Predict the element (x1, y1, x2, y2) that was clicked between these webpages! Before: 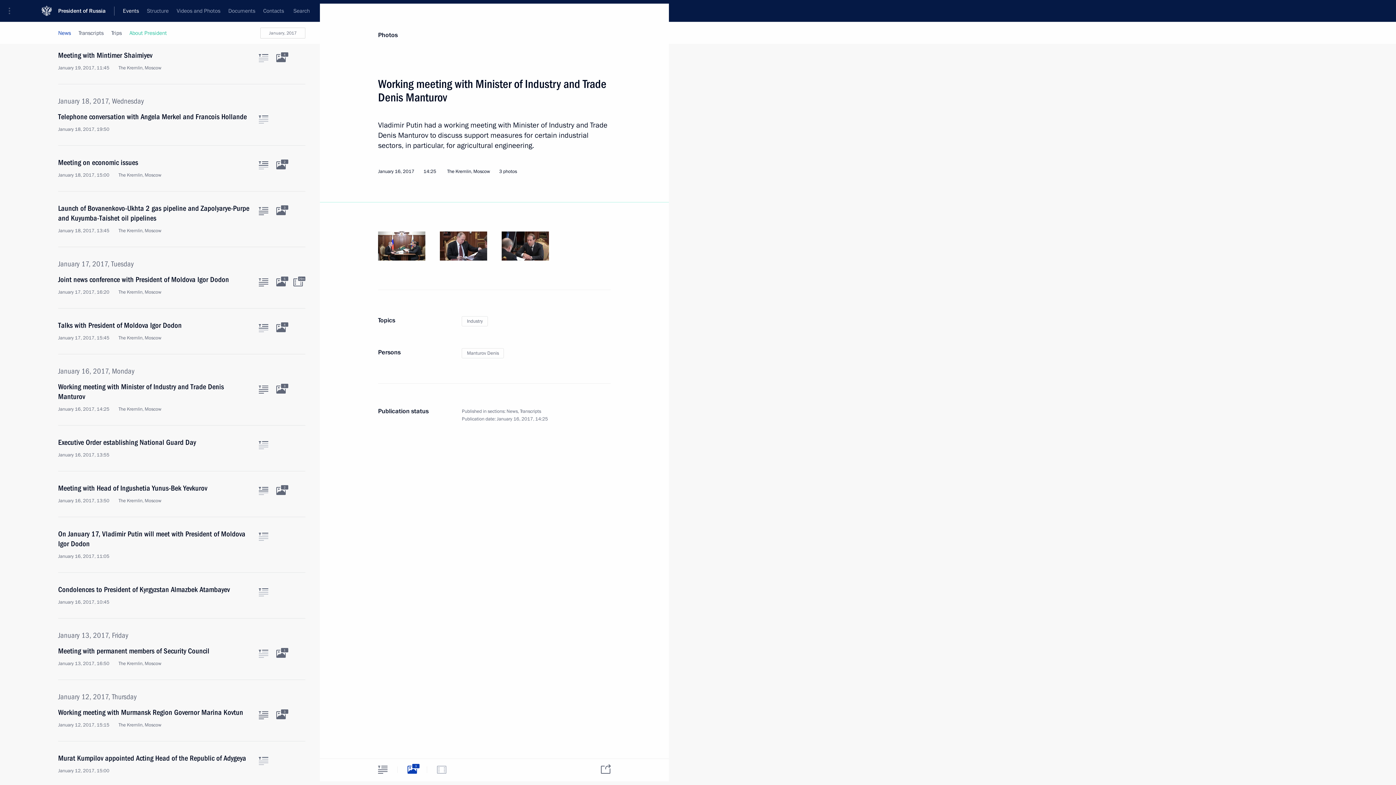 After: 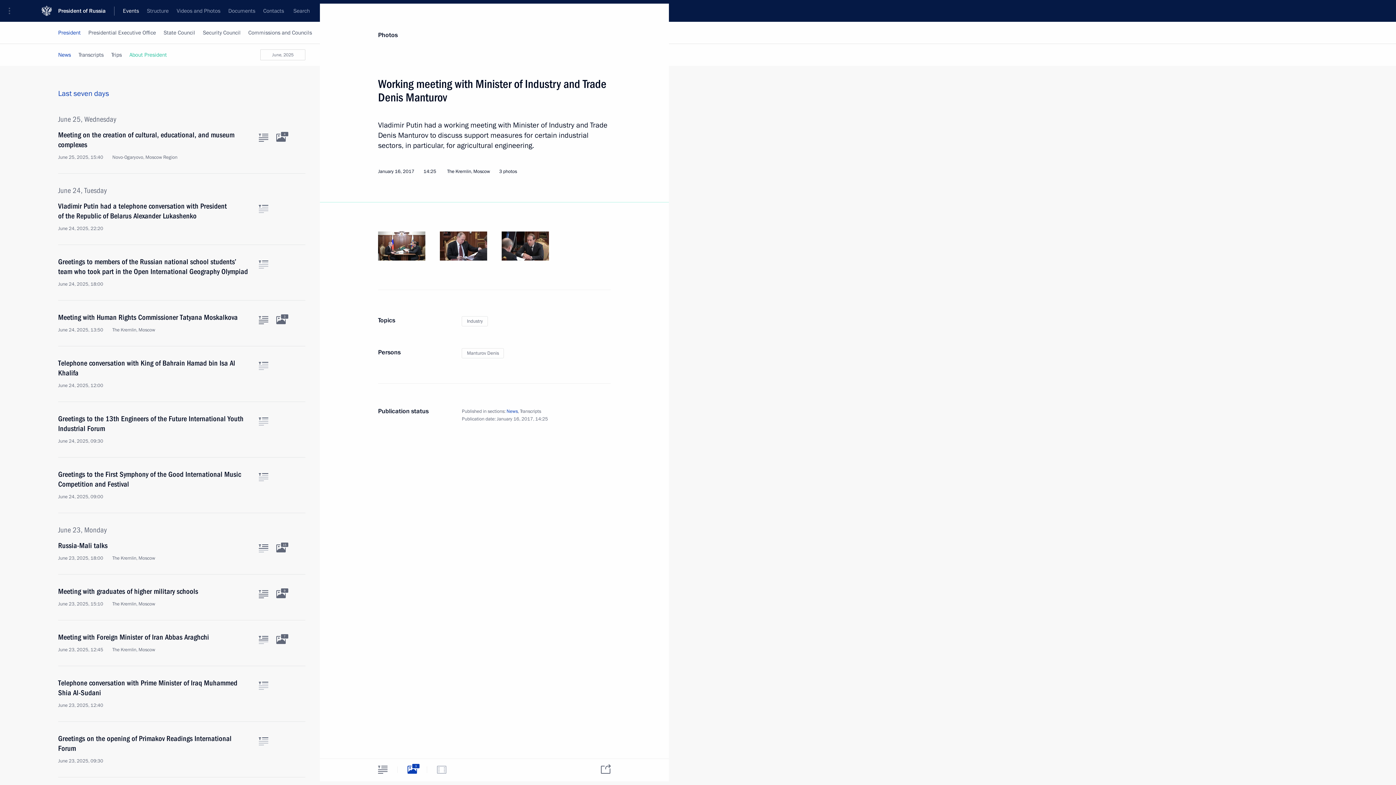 Action: label: News bbox: (506, 408, 517, 414)